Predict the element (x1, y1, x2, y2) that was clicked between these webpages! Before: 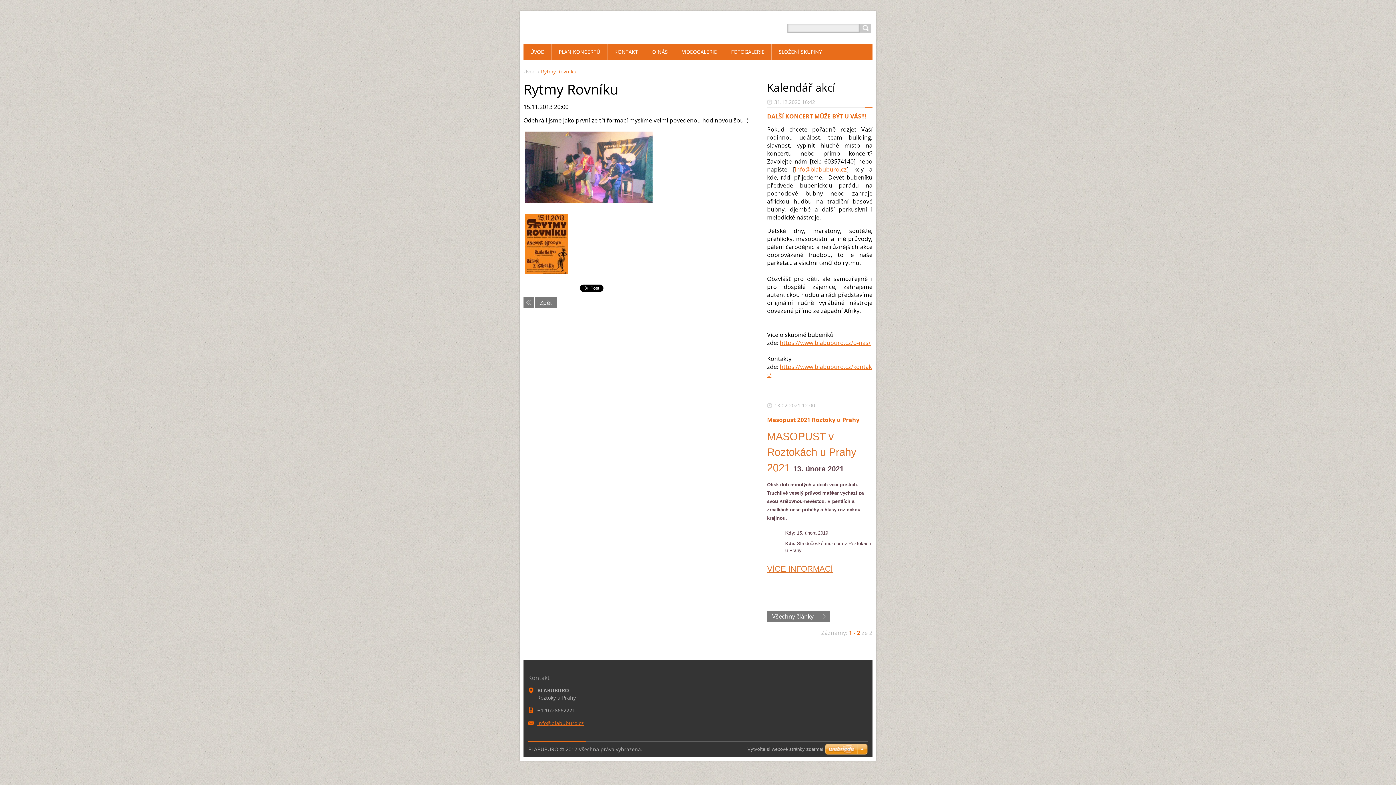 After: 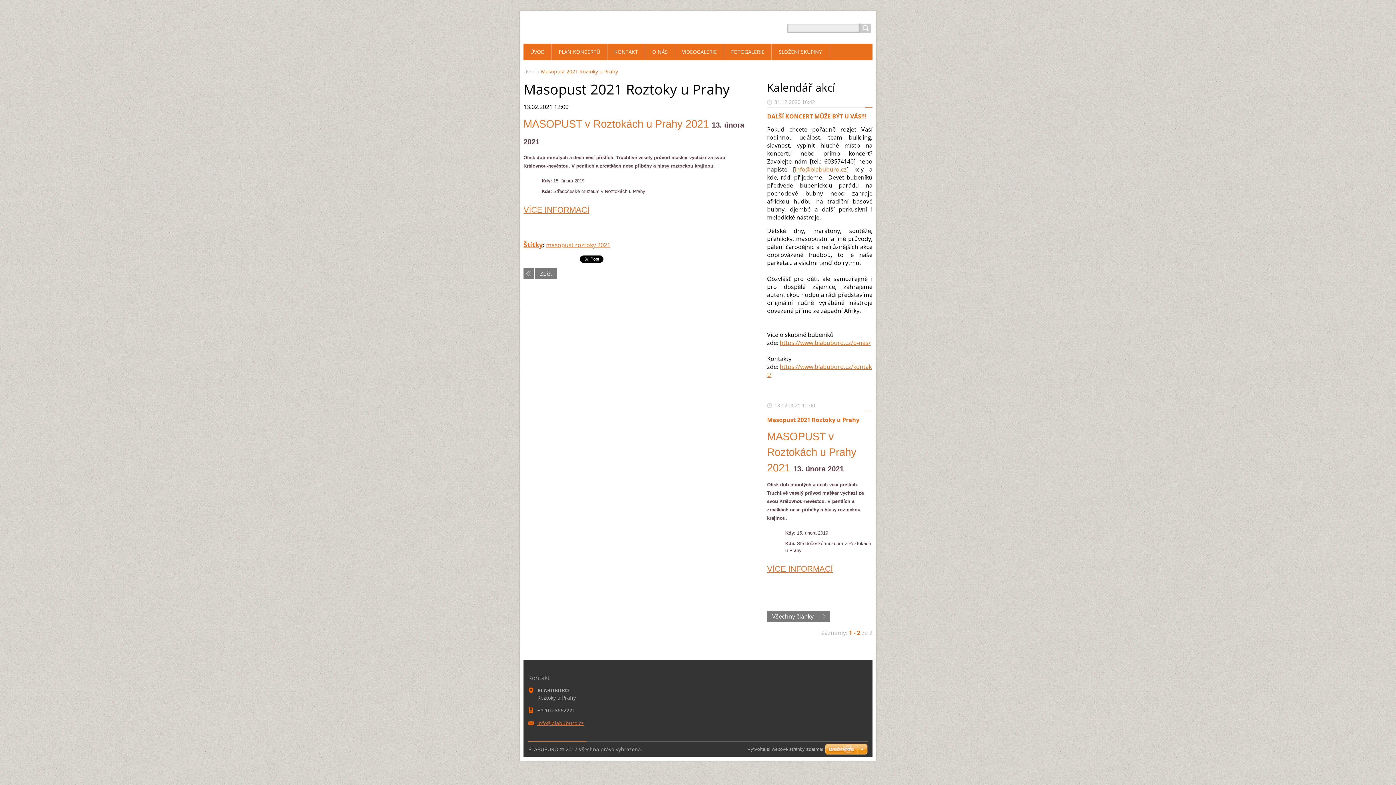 Action: bbox: (767, 416, 859, 424) label: Masopust 2021 Roztoky u Prahy